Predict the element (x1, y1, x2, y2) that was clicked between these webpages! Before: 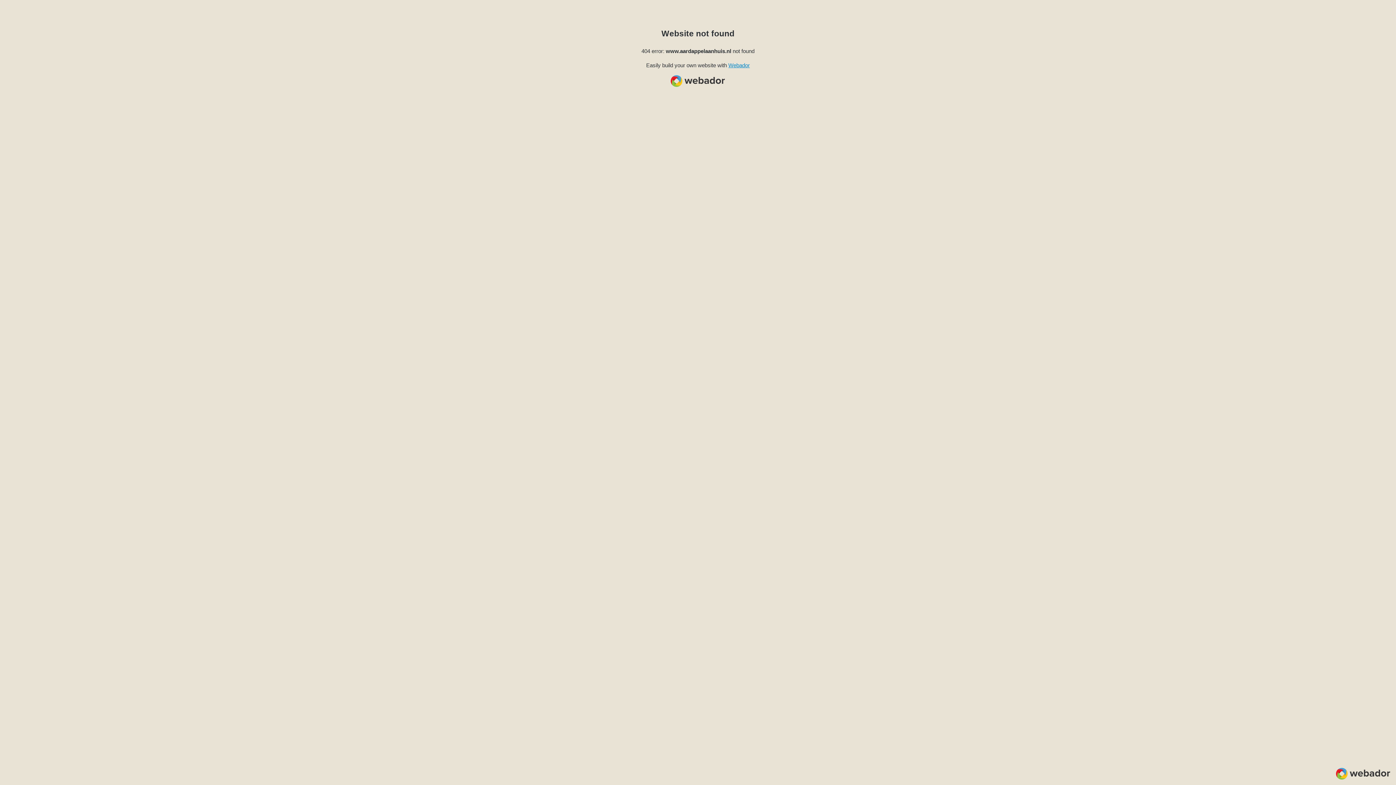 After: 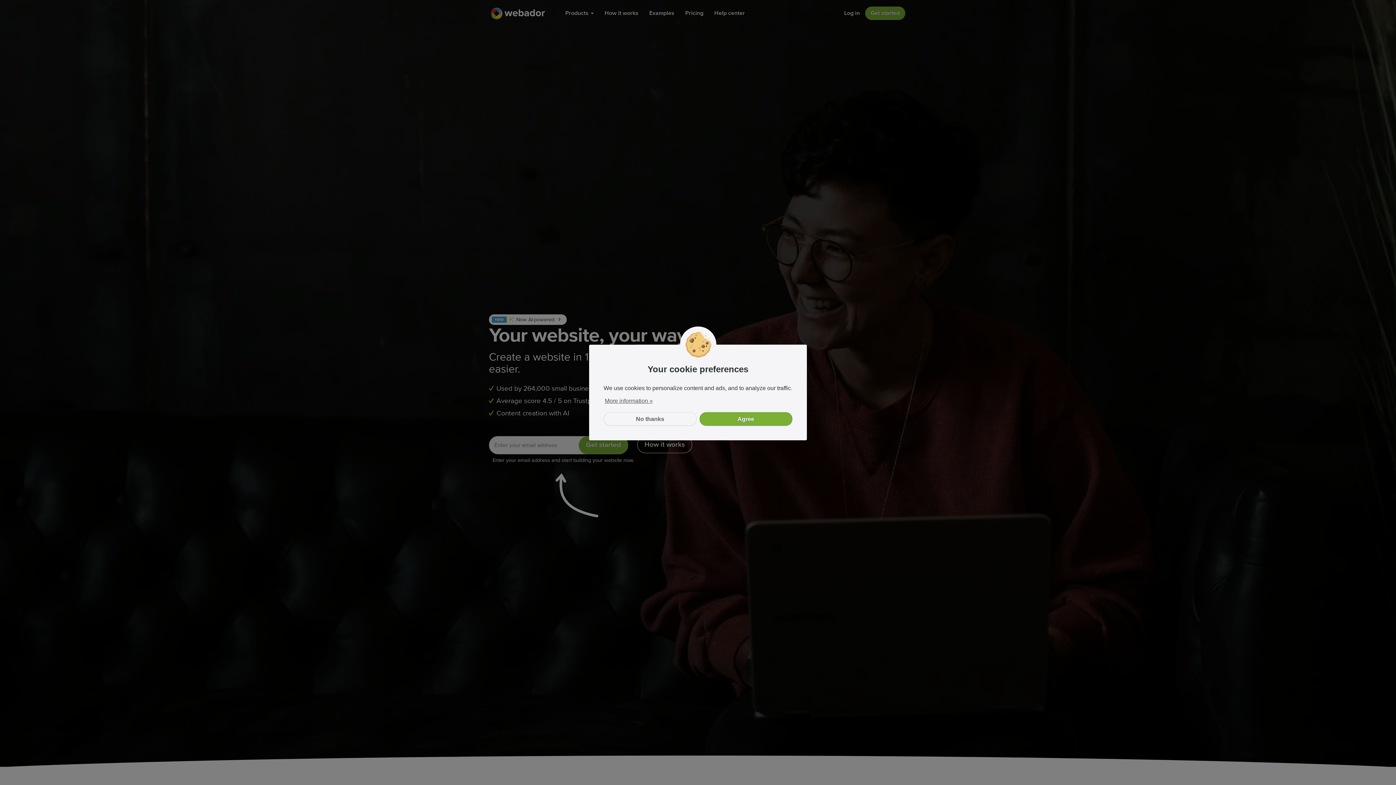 Action: bbox: (728, 62, 750, 68) label: Webador